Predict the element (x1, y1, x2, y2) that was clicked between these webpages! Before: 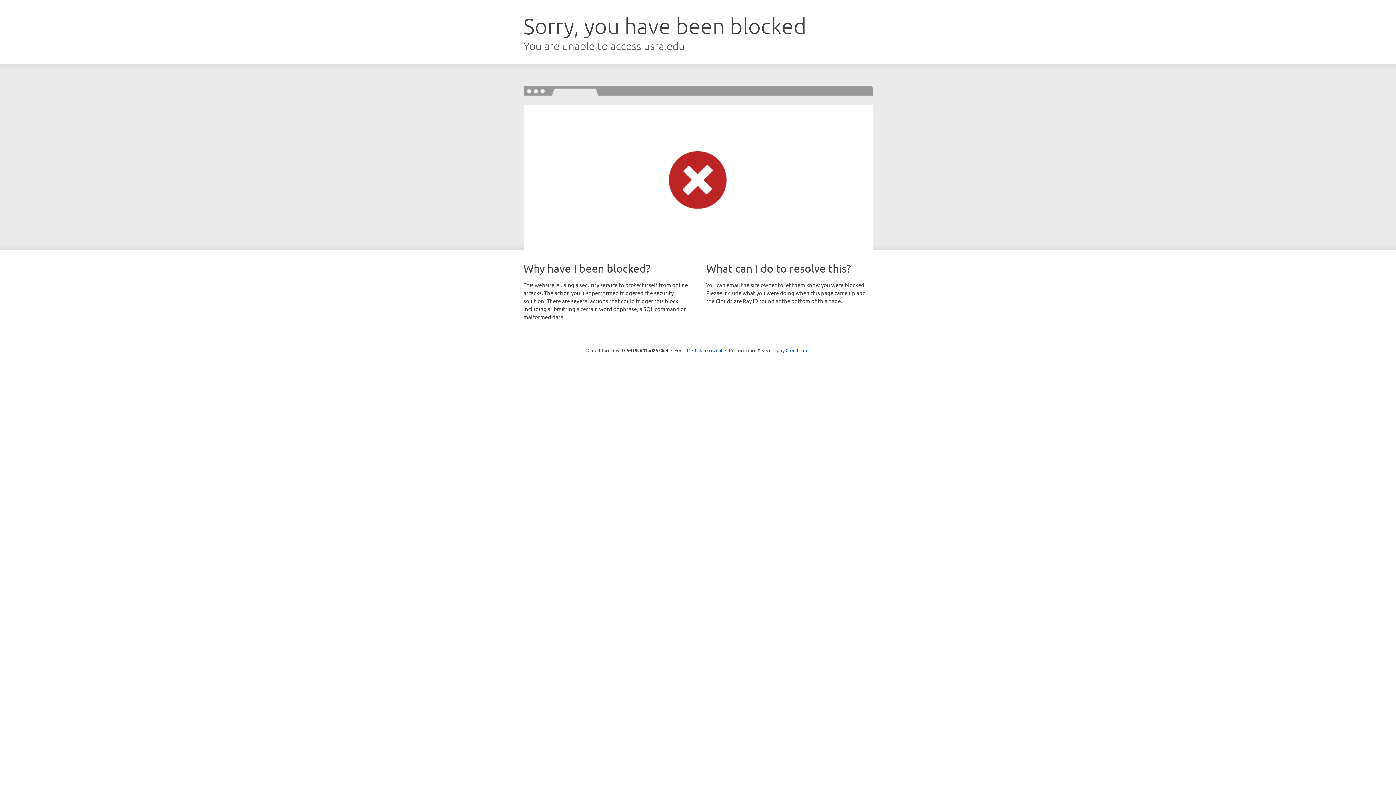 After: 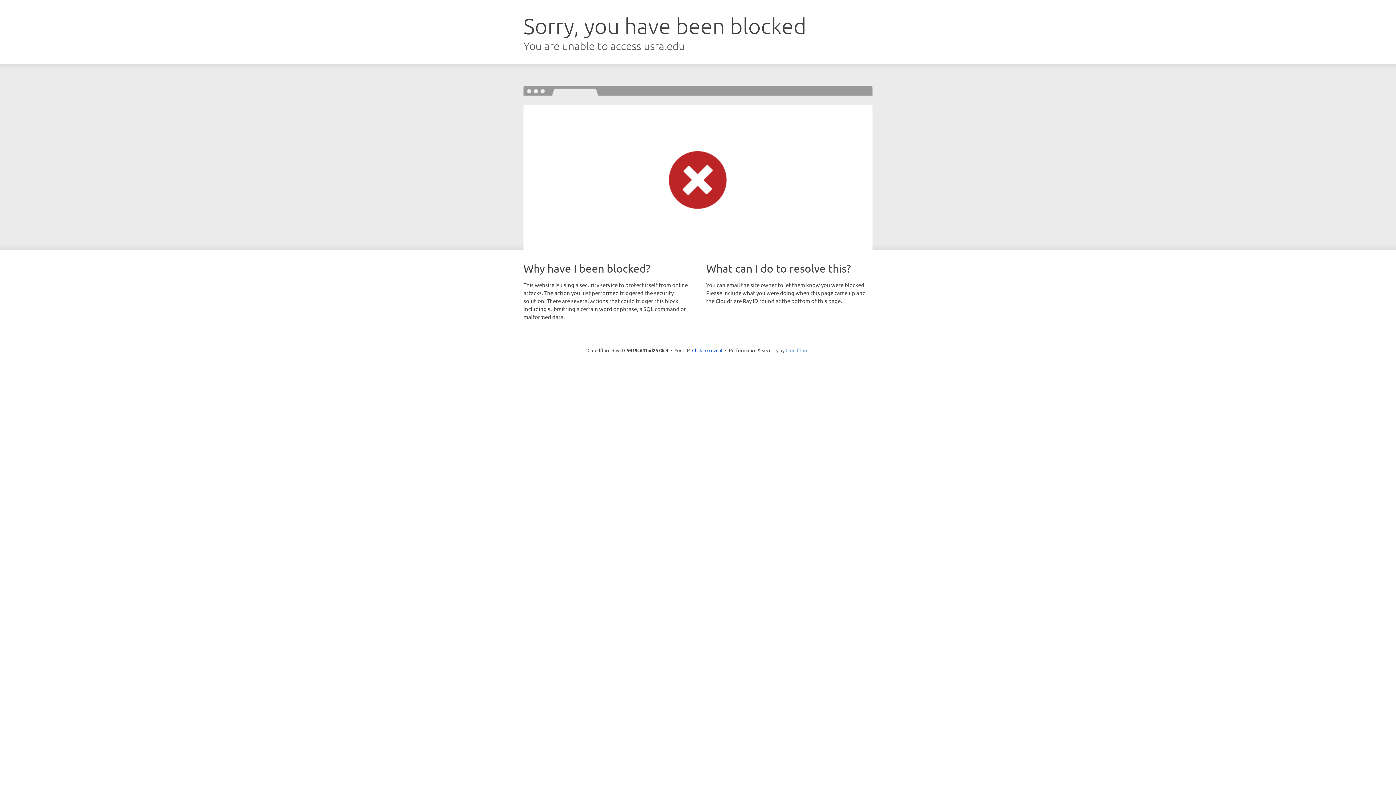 Action: bbox: (785, 347, 808, 353) label: Cloudflare